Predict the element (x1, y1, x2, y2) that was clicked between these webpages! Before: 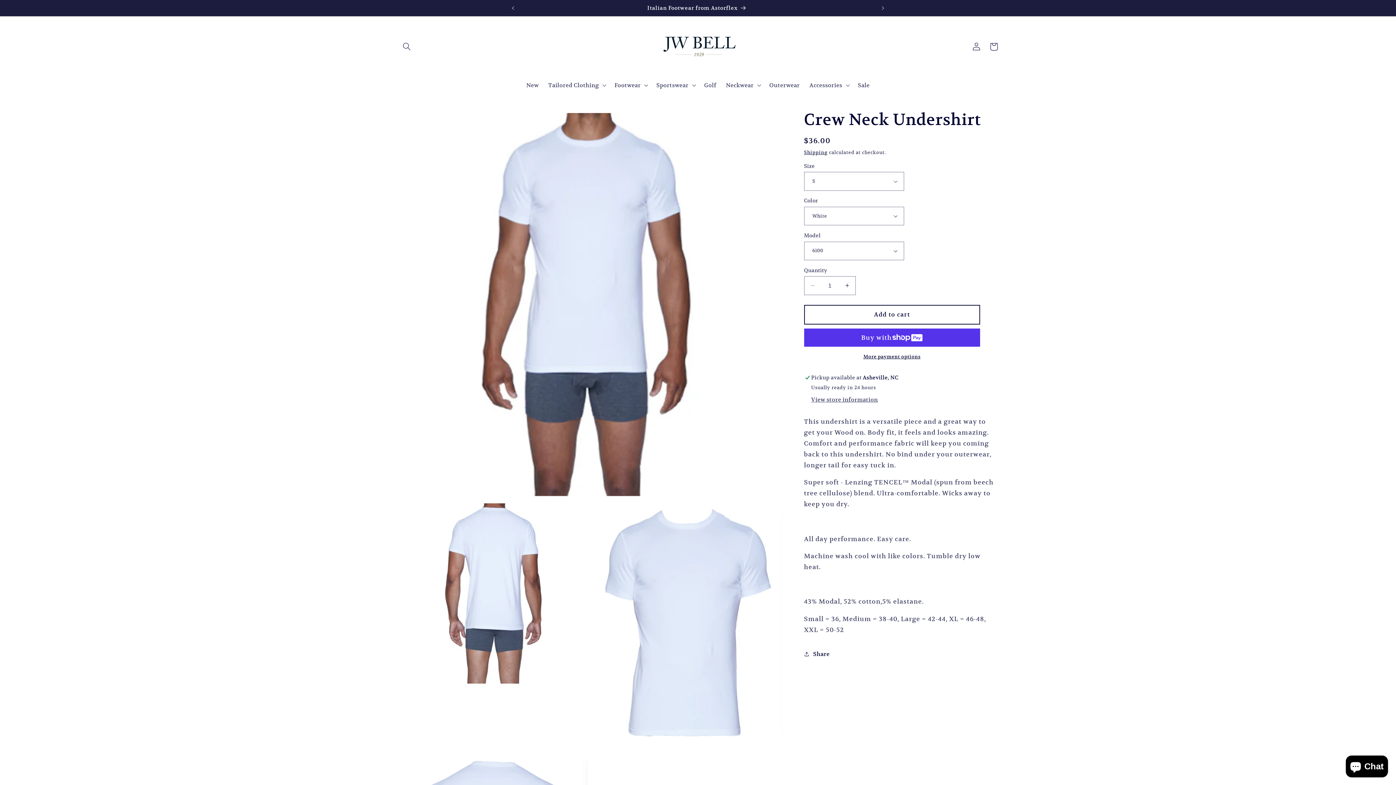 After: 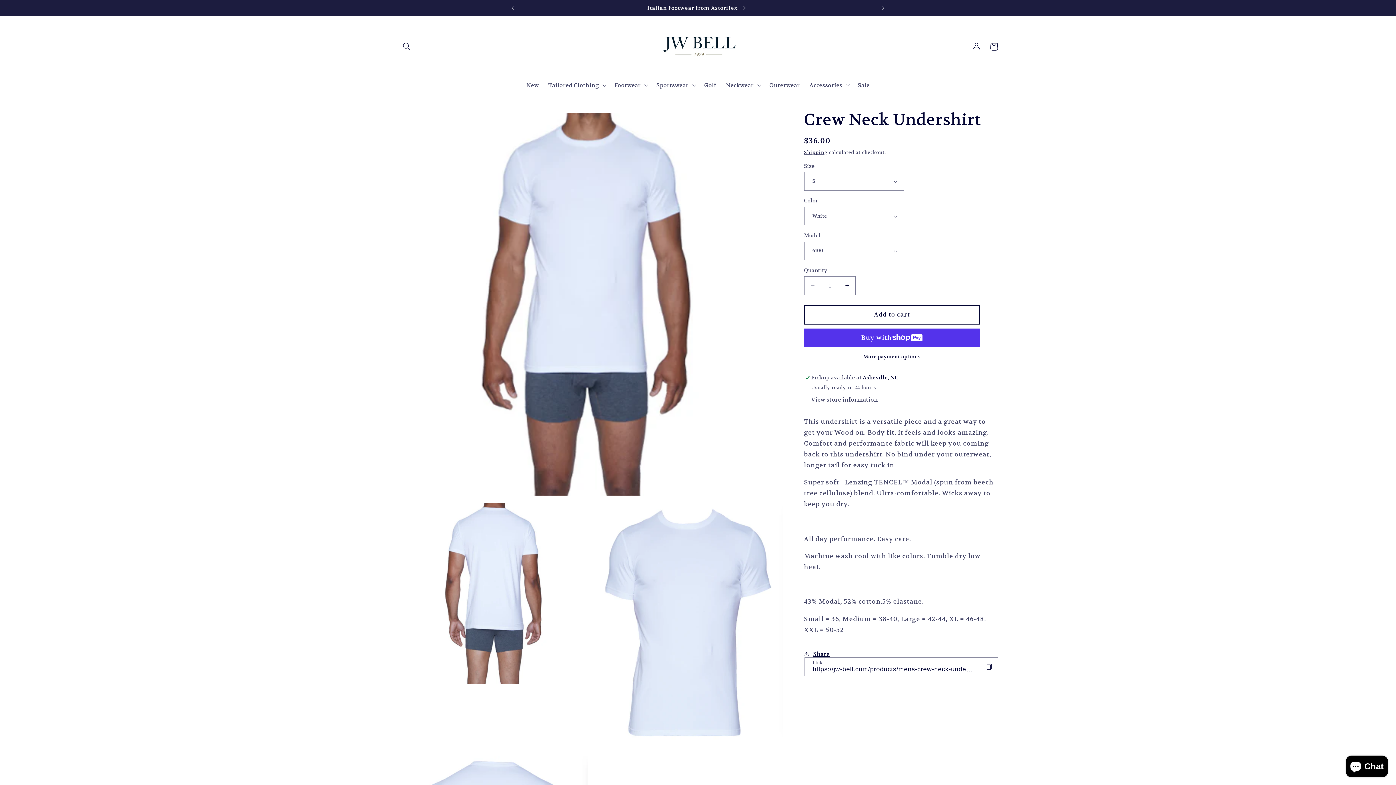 Action: bbox: (804, 645, 829, 663) label: Share